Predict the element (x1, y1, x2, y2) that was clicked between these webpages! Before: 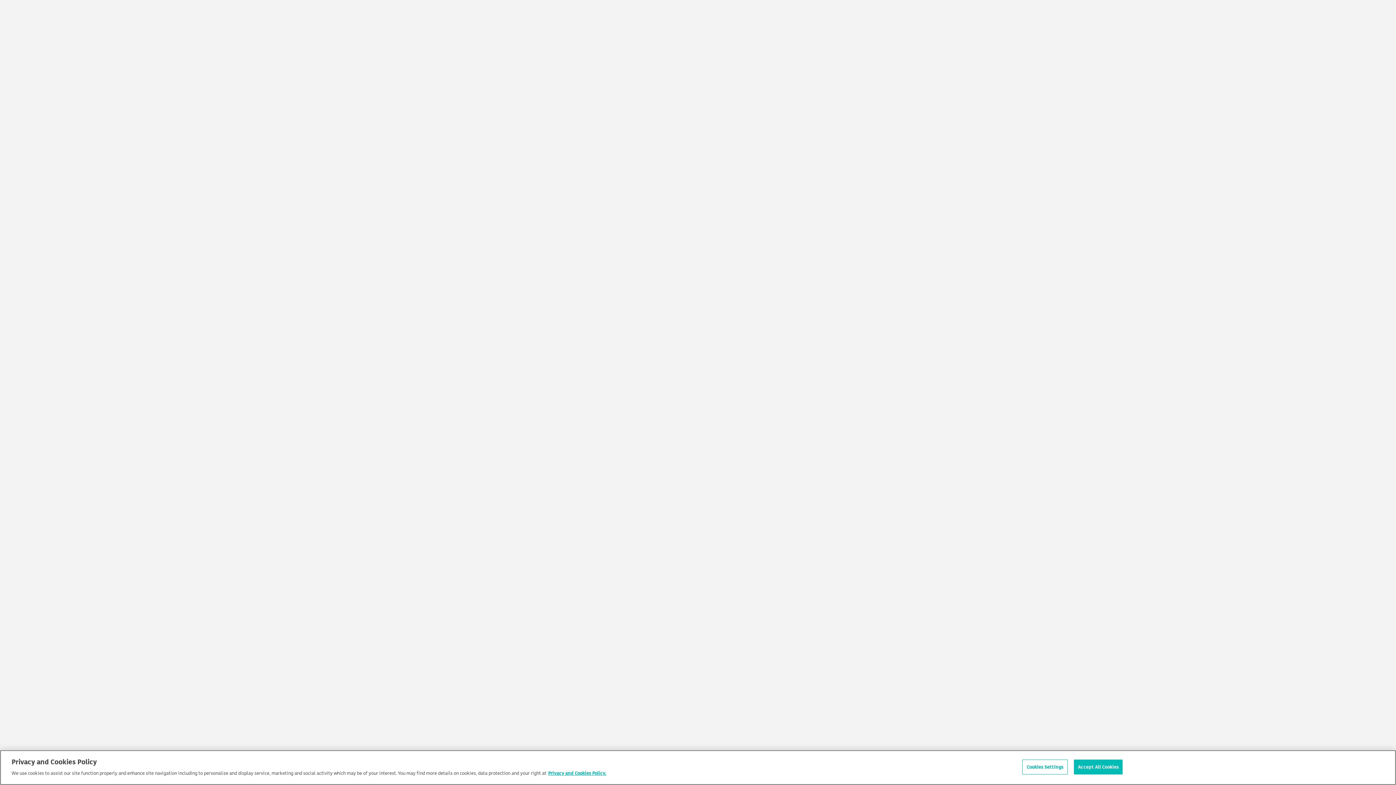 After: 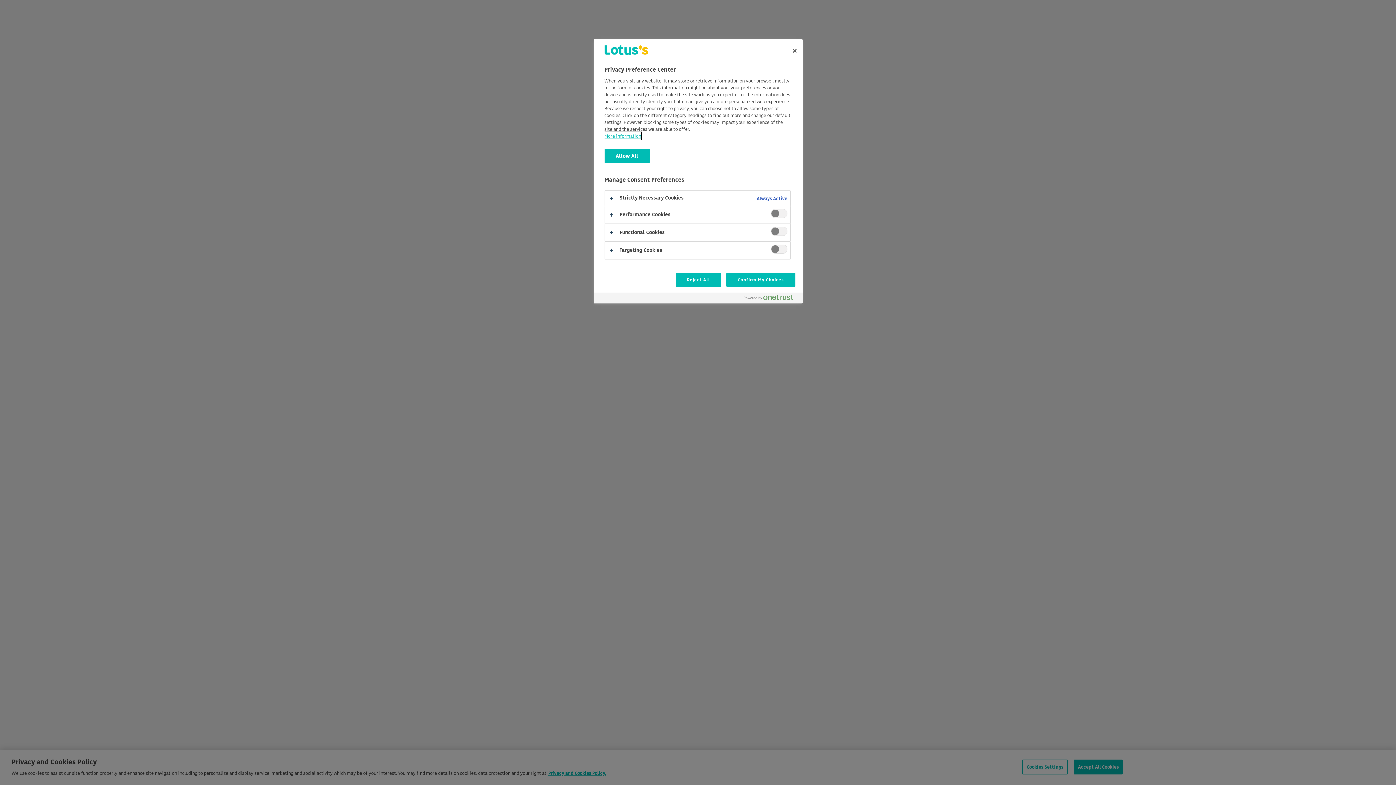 Action: label: Cookies Settings bbox: (1022, 767, 1068, 782)